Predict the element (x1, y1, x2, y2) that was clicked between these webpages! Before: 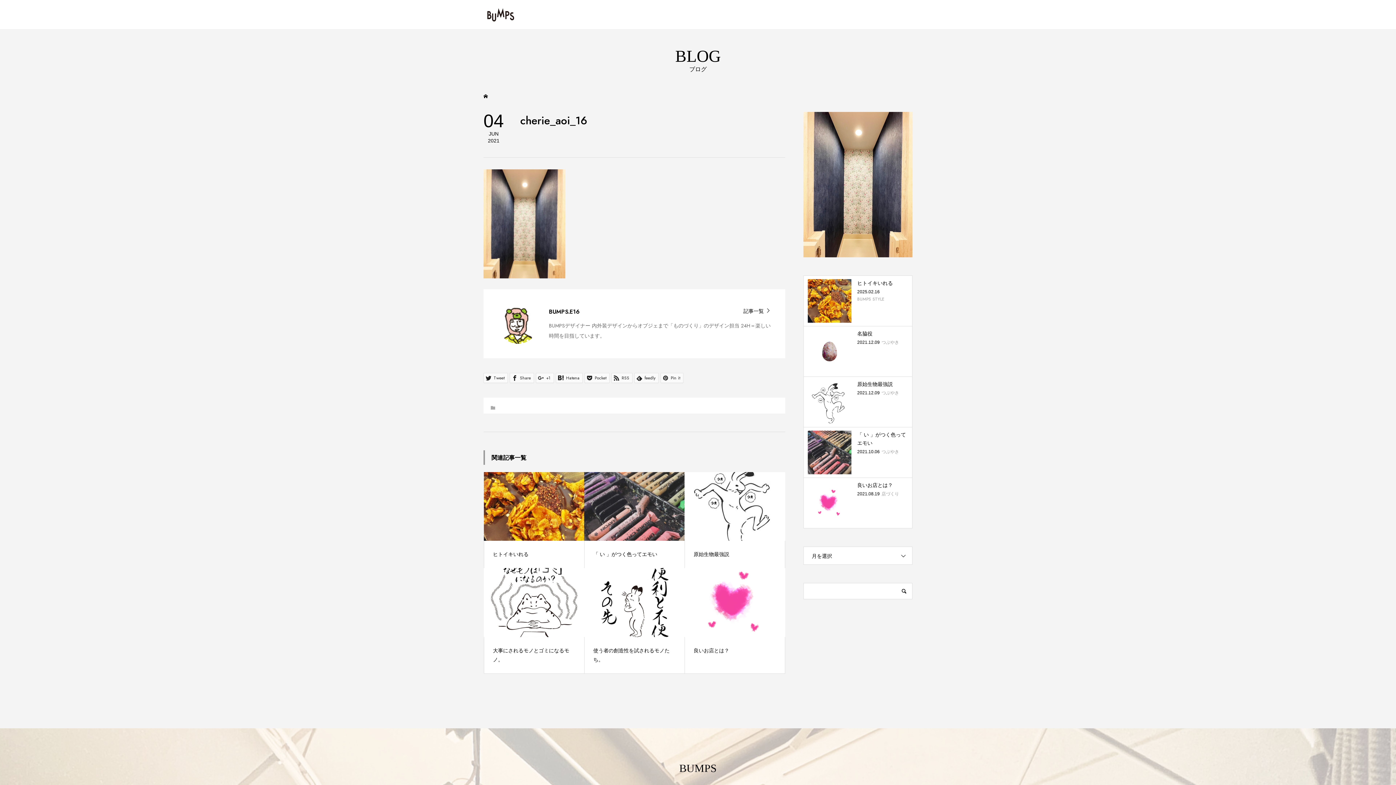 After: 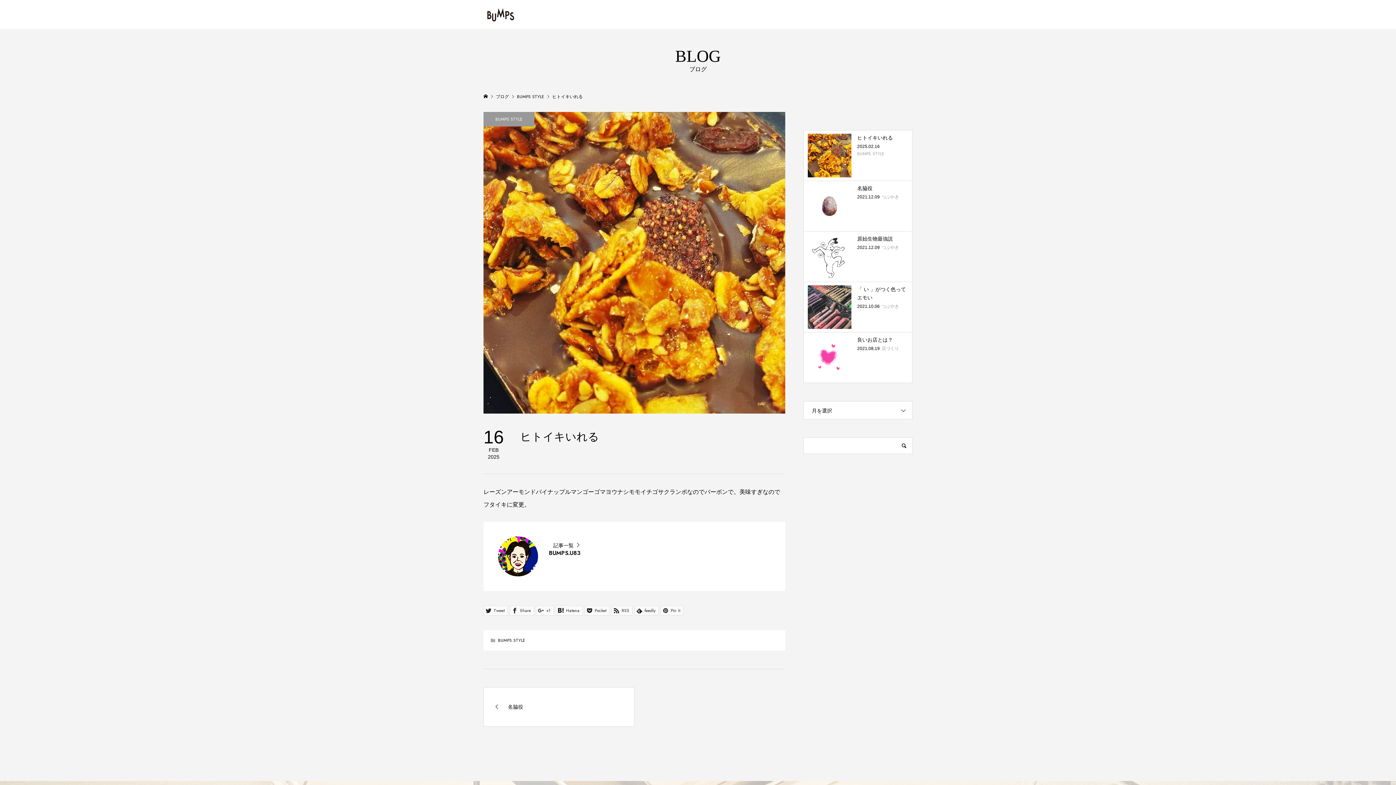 Action: bbox: (804, 276, 912, 326) label: ヒトイキいれる

2025.02.16BUMPS STYLE